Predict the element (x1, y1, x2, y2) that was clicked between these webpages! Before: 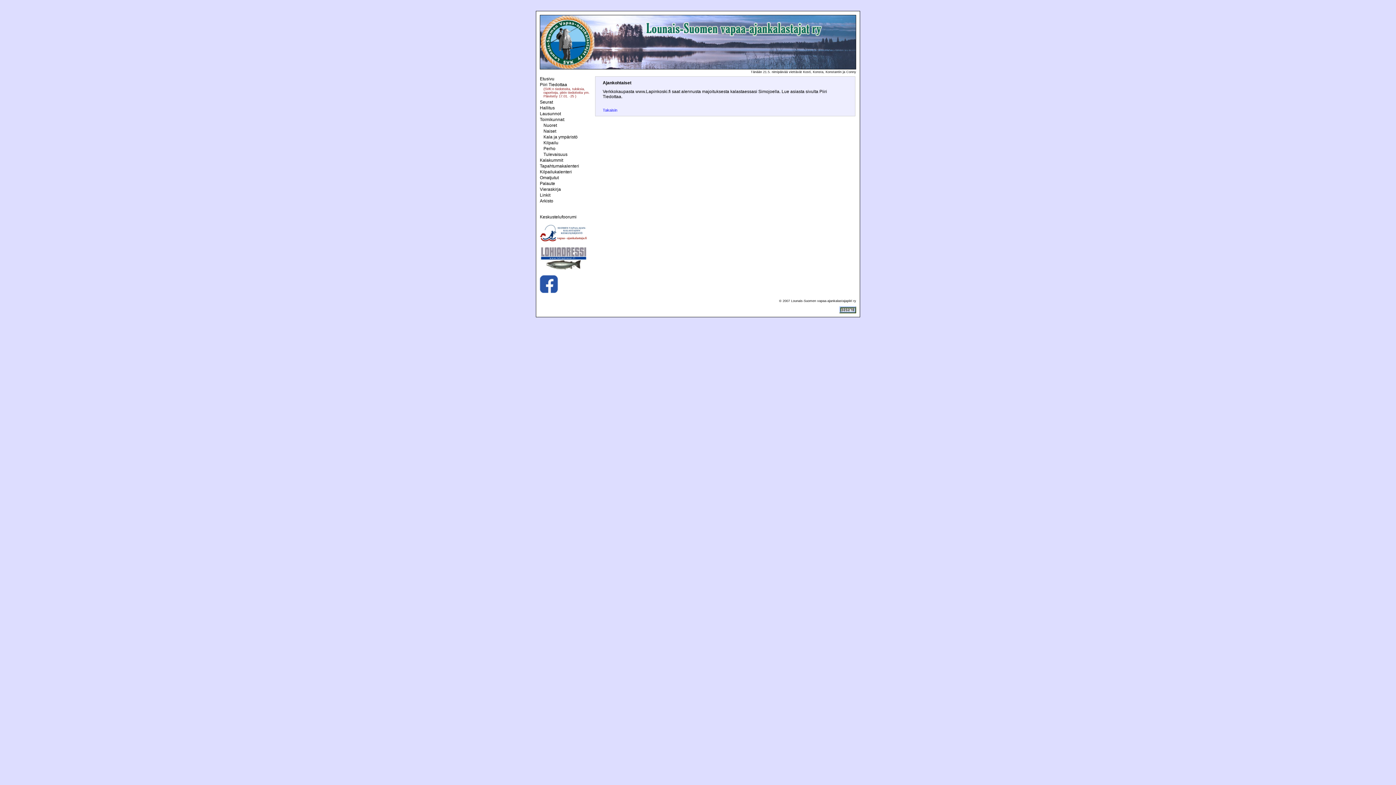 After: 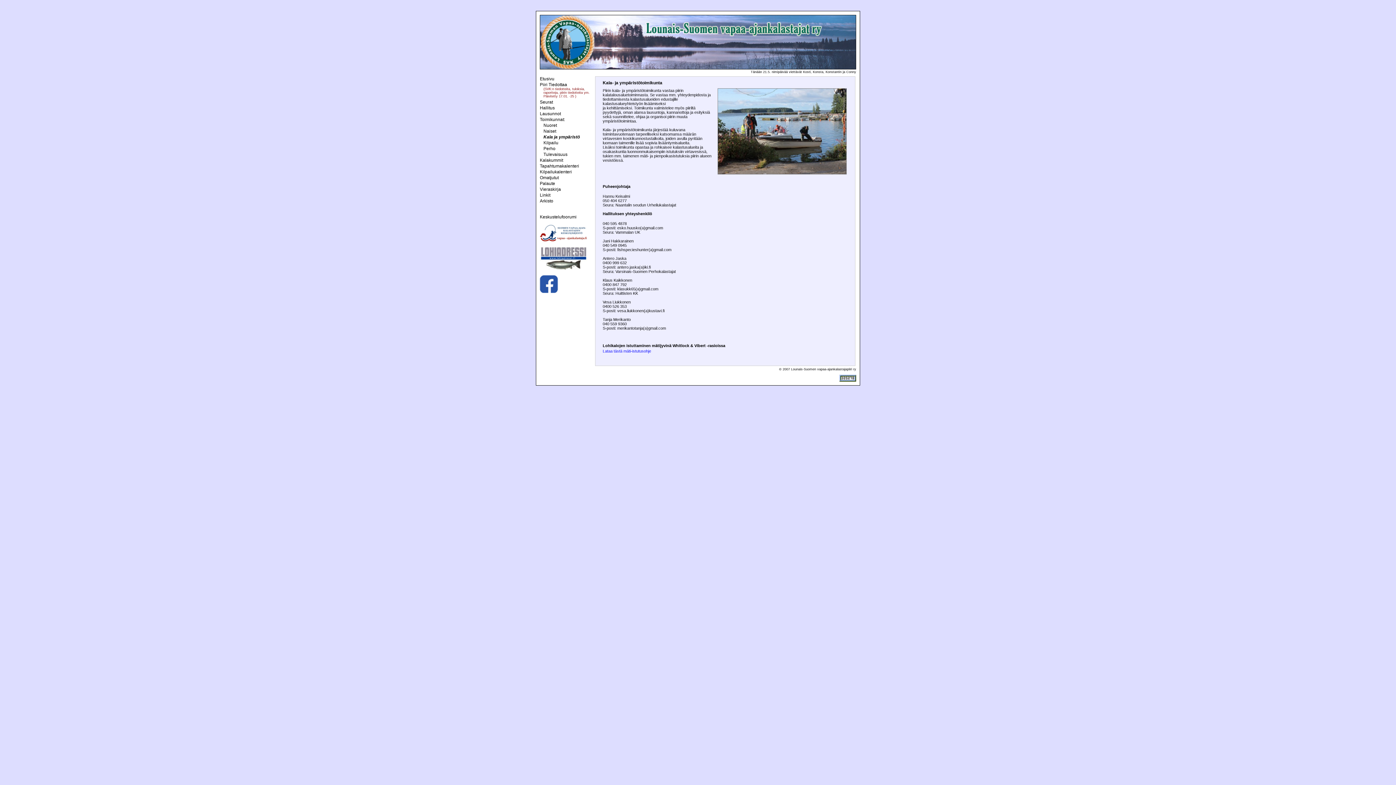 Action: label: Kala ja ympäristö bbox: (543, 134, 577, 139)